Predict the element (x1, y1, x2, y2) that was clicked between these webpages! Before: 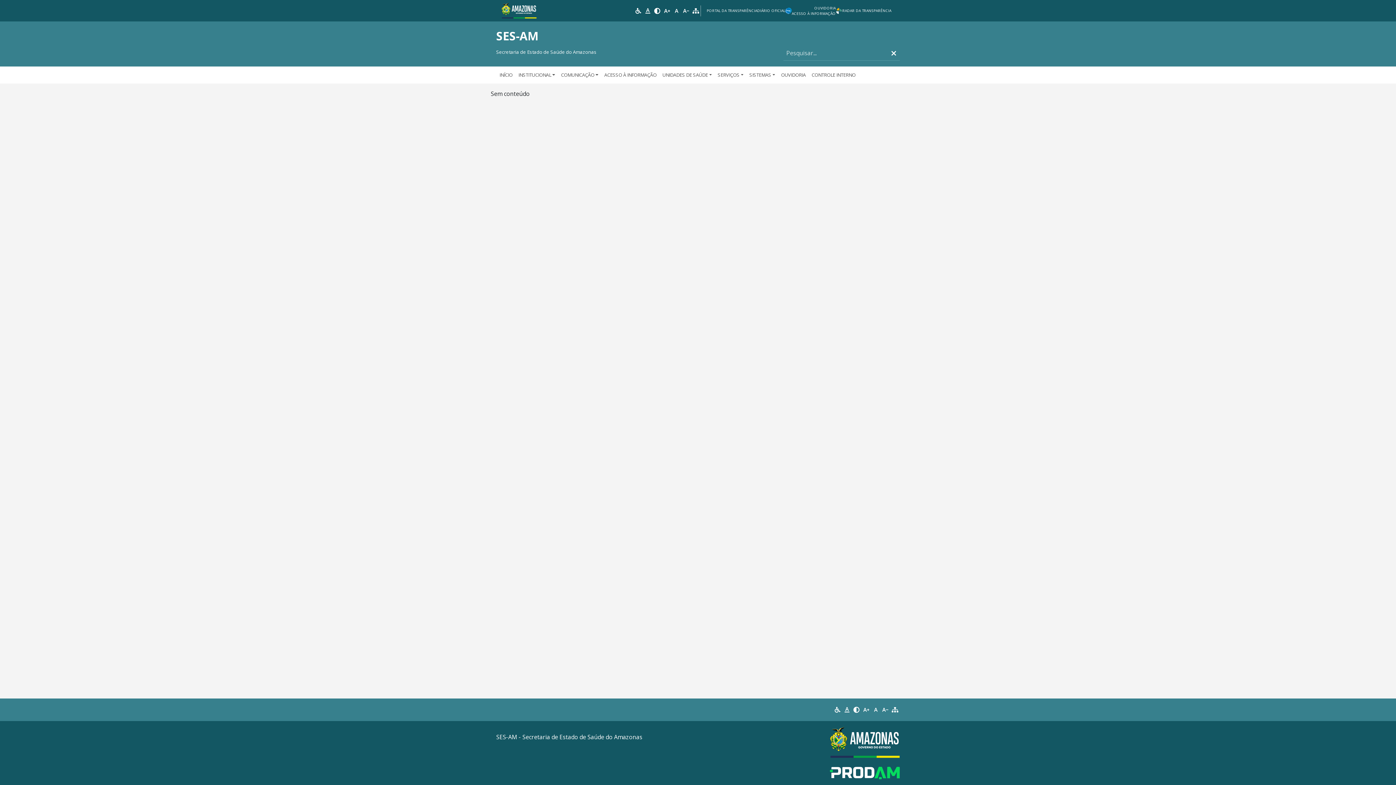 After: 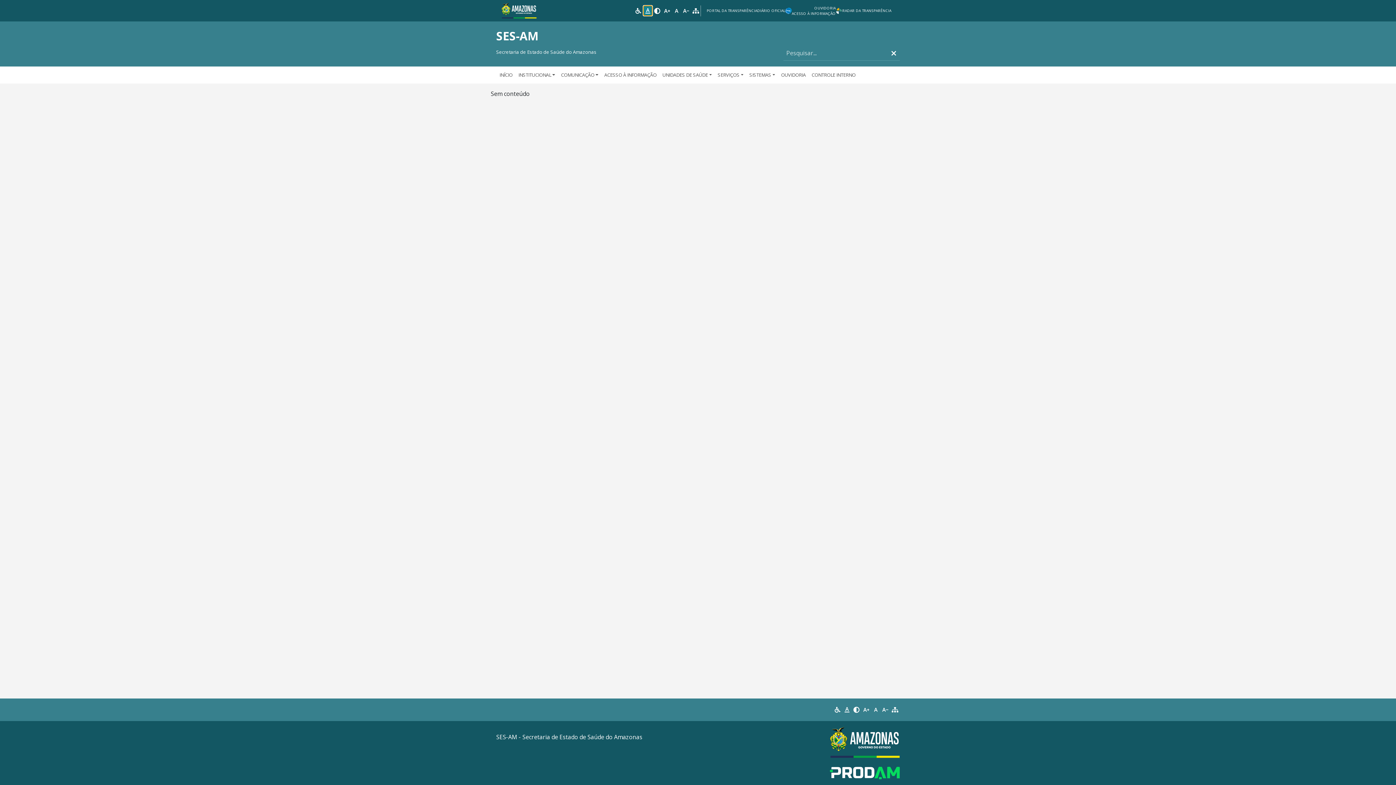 Action: bbox: (643, 5, 652, 16)